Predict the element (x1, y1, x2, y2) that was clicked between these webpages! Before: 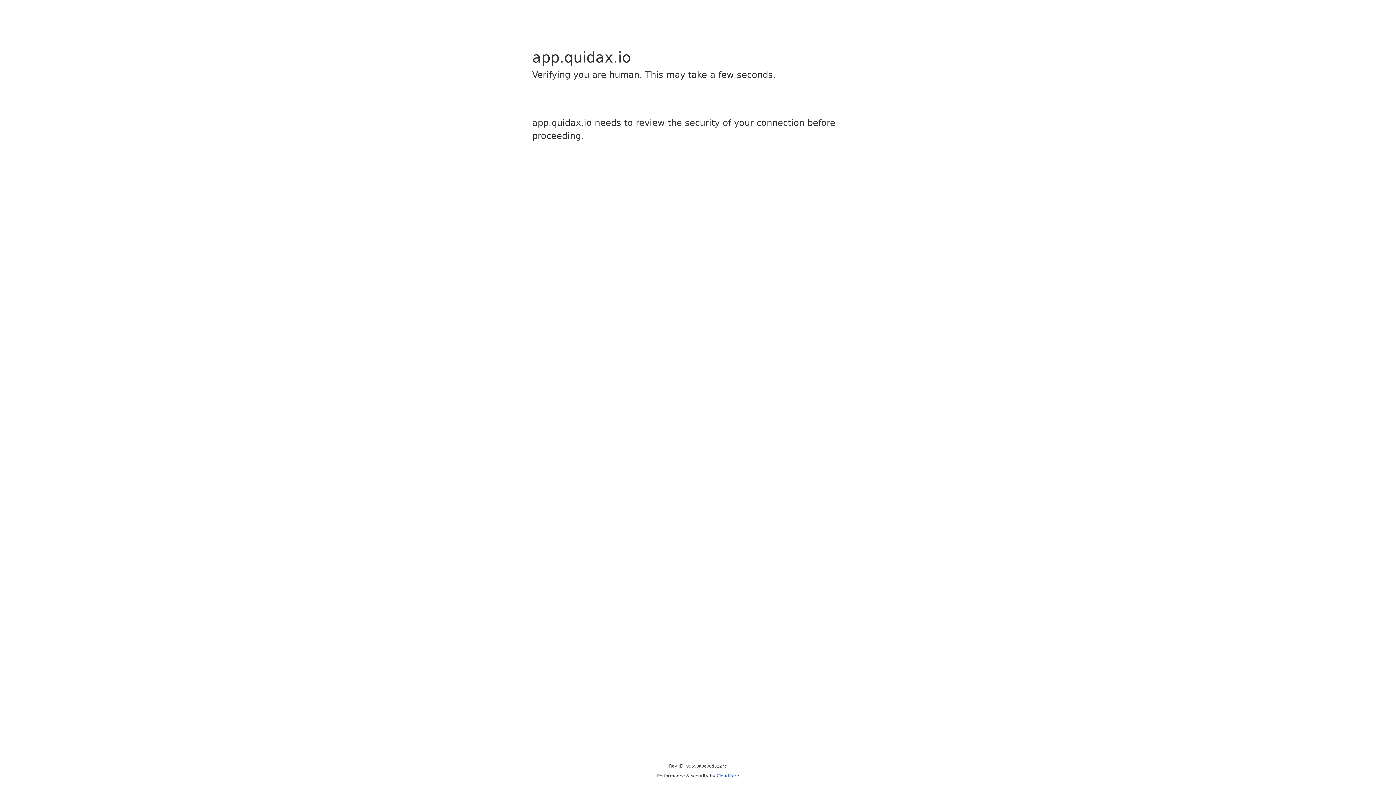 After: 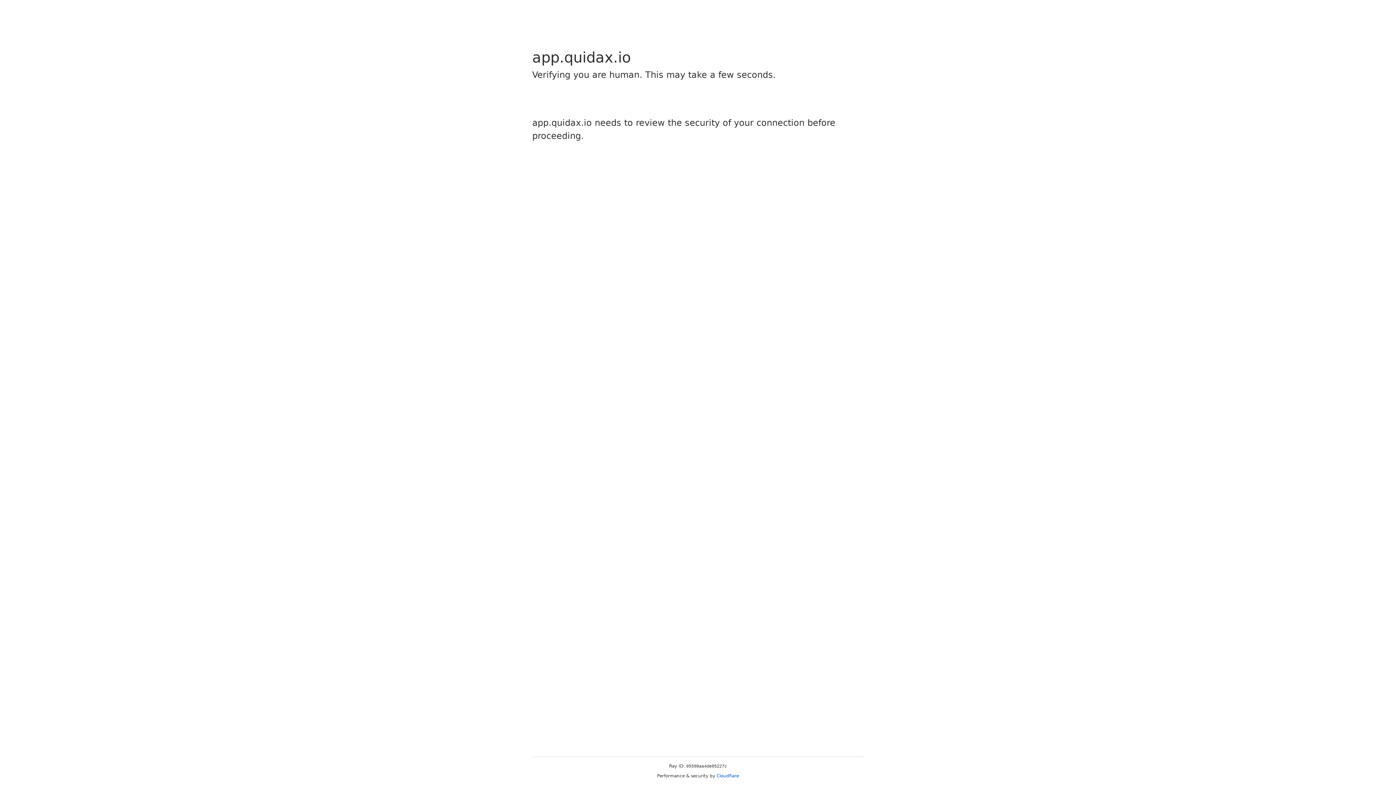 Action: label: Cloudflare bbox: (716, 773, 739, 778)